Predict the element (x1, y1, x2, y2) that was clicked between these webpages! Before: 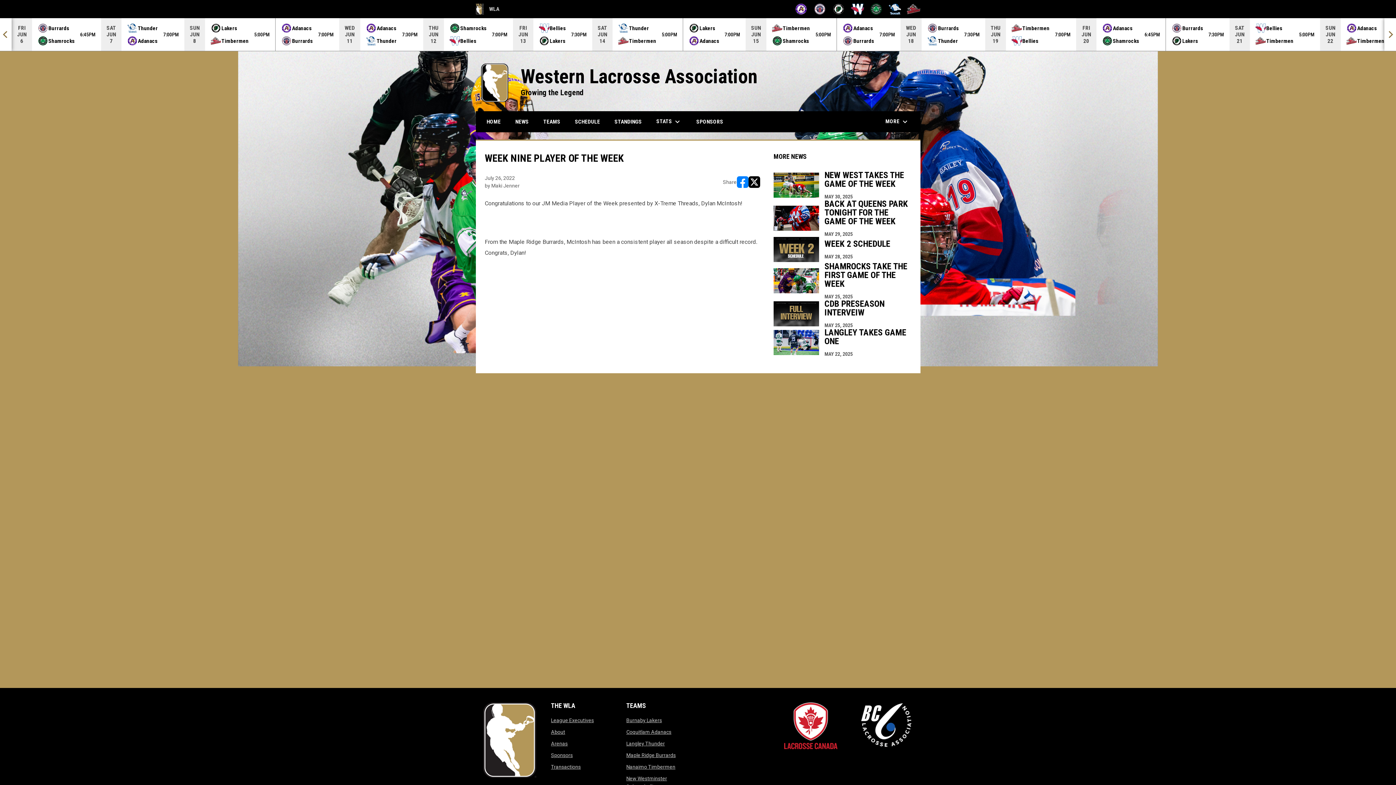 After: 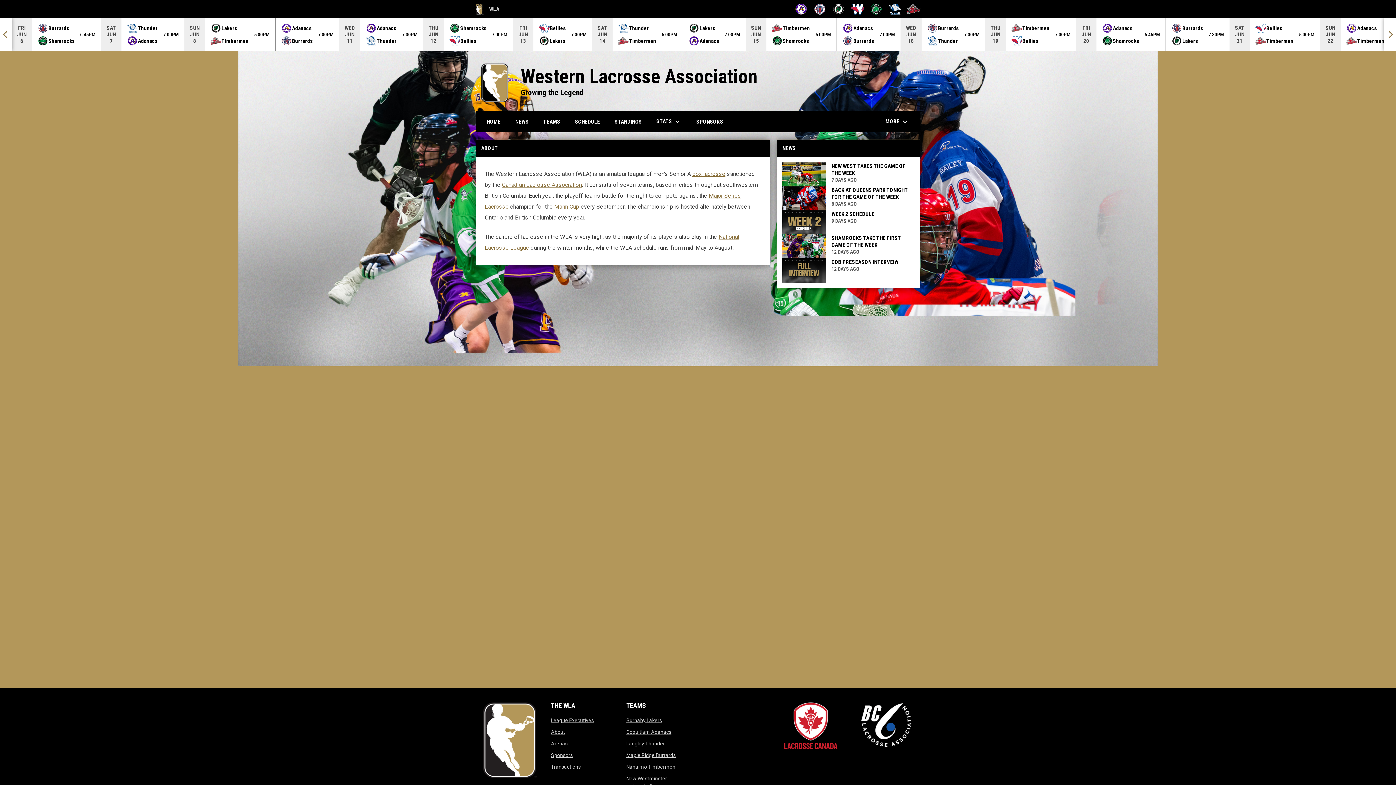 Action: bbox: (551, 729, 565, 735) label: About
opens in new window